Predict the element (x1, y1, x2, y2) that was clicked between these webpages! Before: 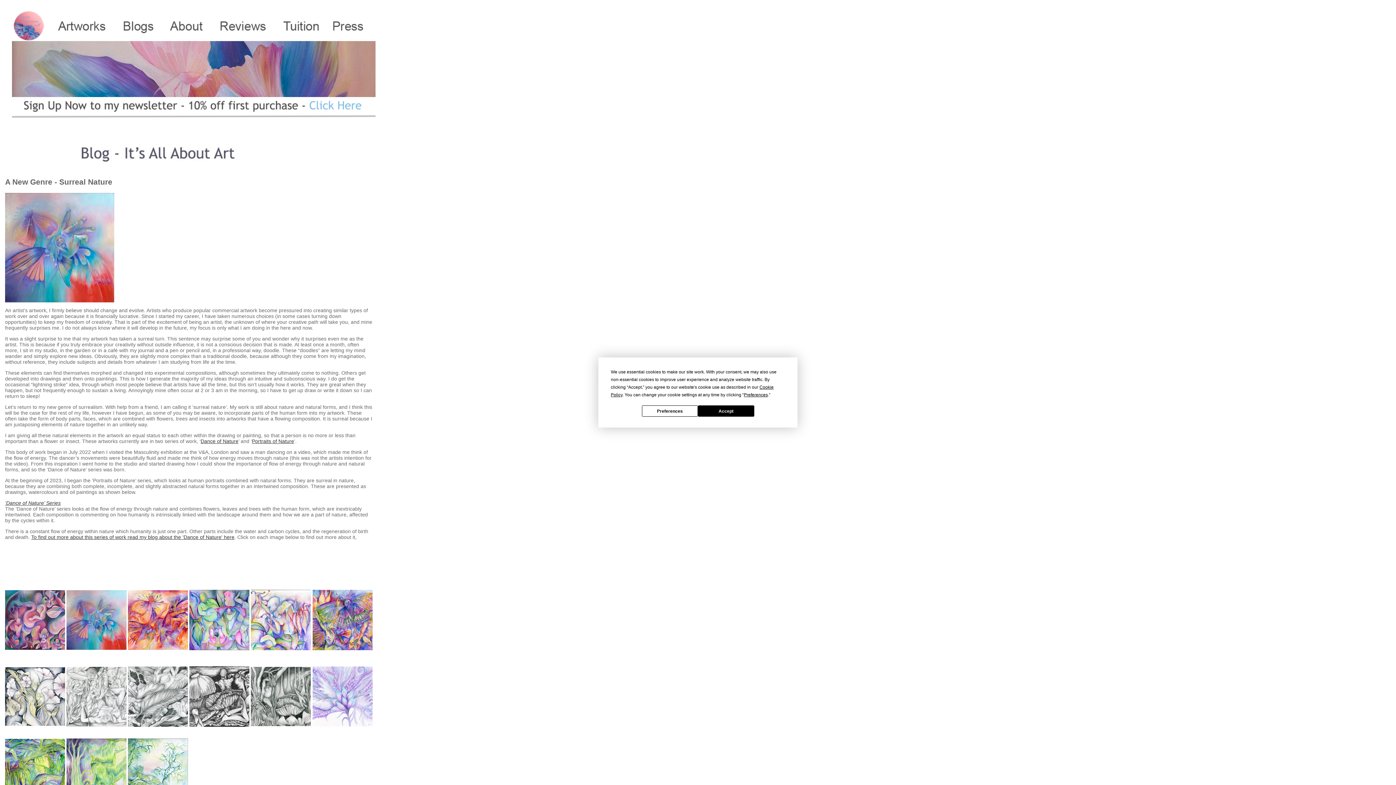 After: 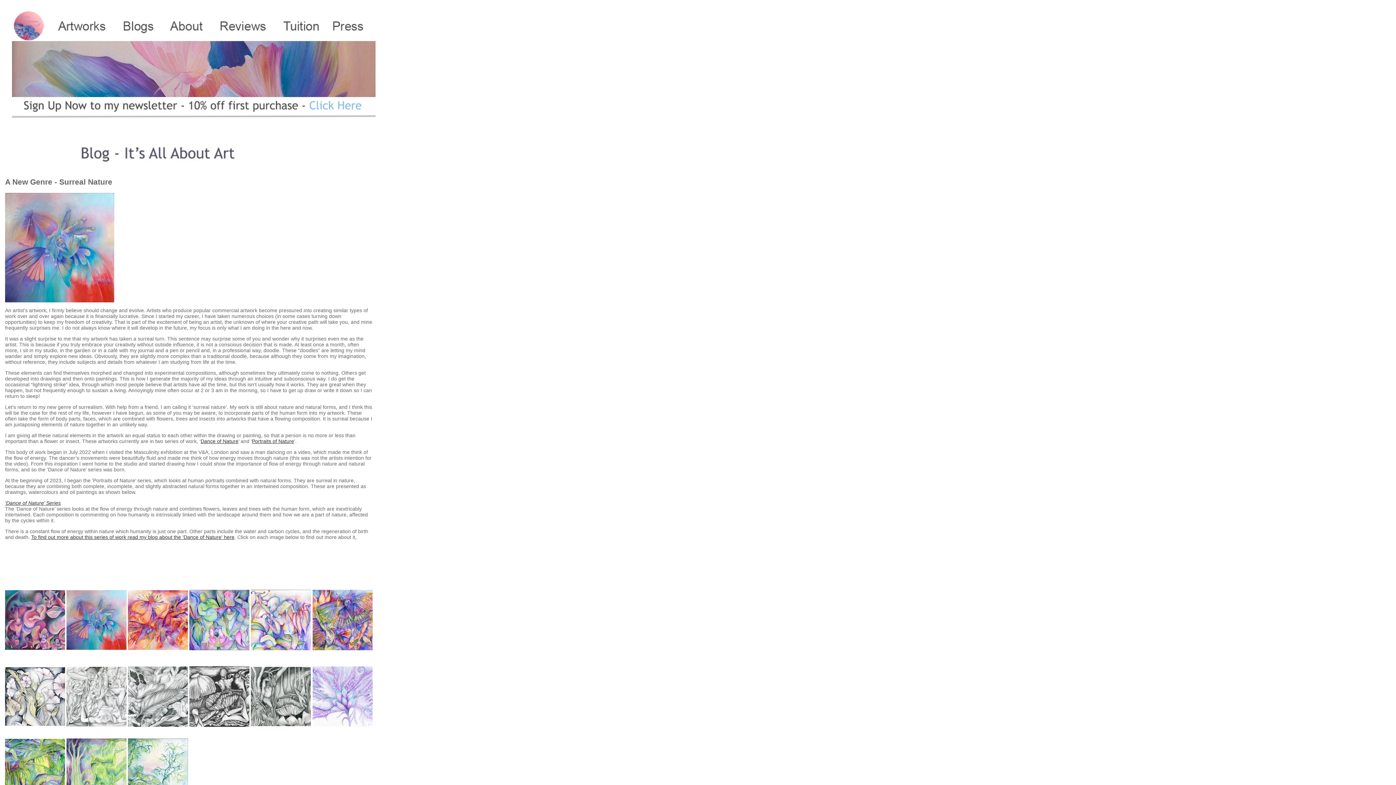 Action: label: Accept bbox: (698, 405, 754, 416)